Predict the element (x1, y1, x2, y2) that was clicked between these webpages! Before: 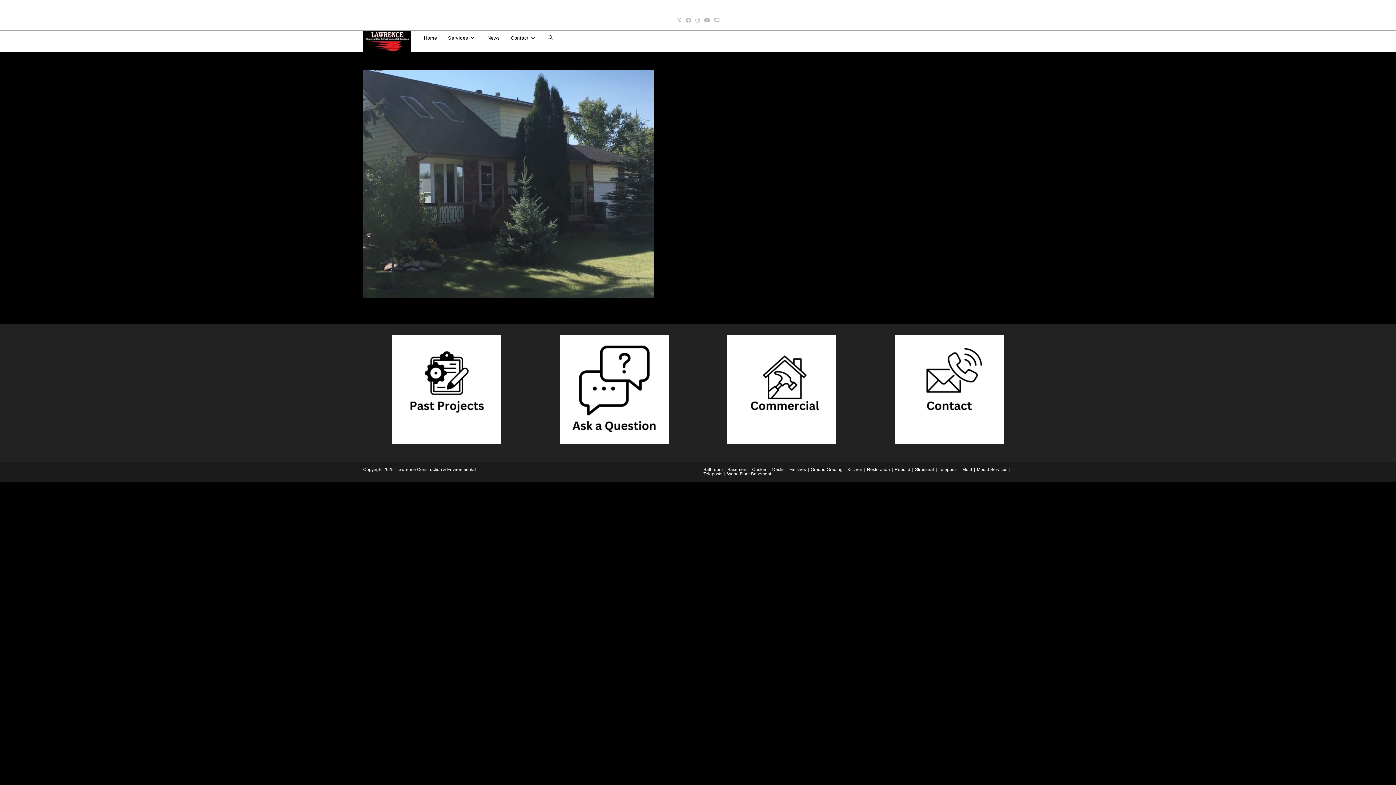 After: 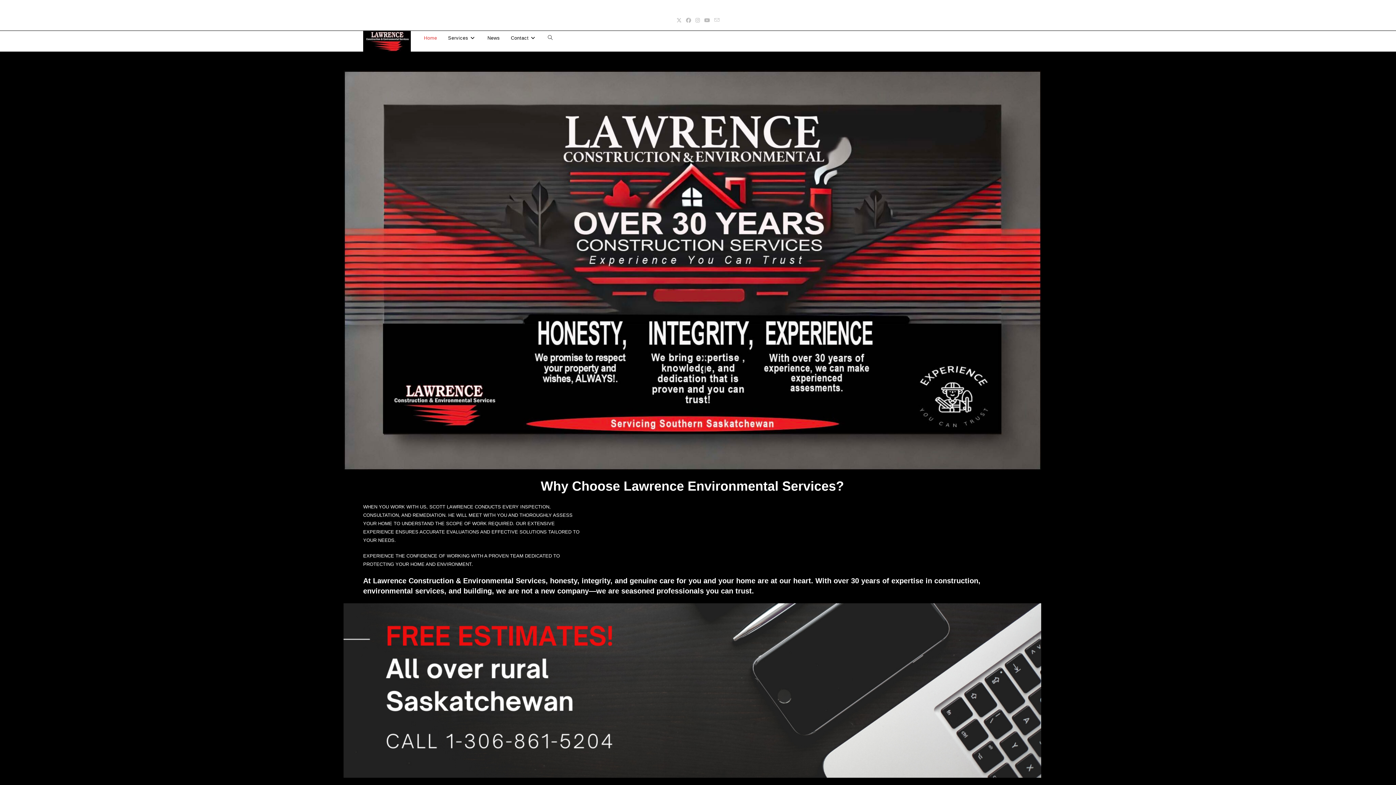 Action: bbox: (363, 37, 410, 43)